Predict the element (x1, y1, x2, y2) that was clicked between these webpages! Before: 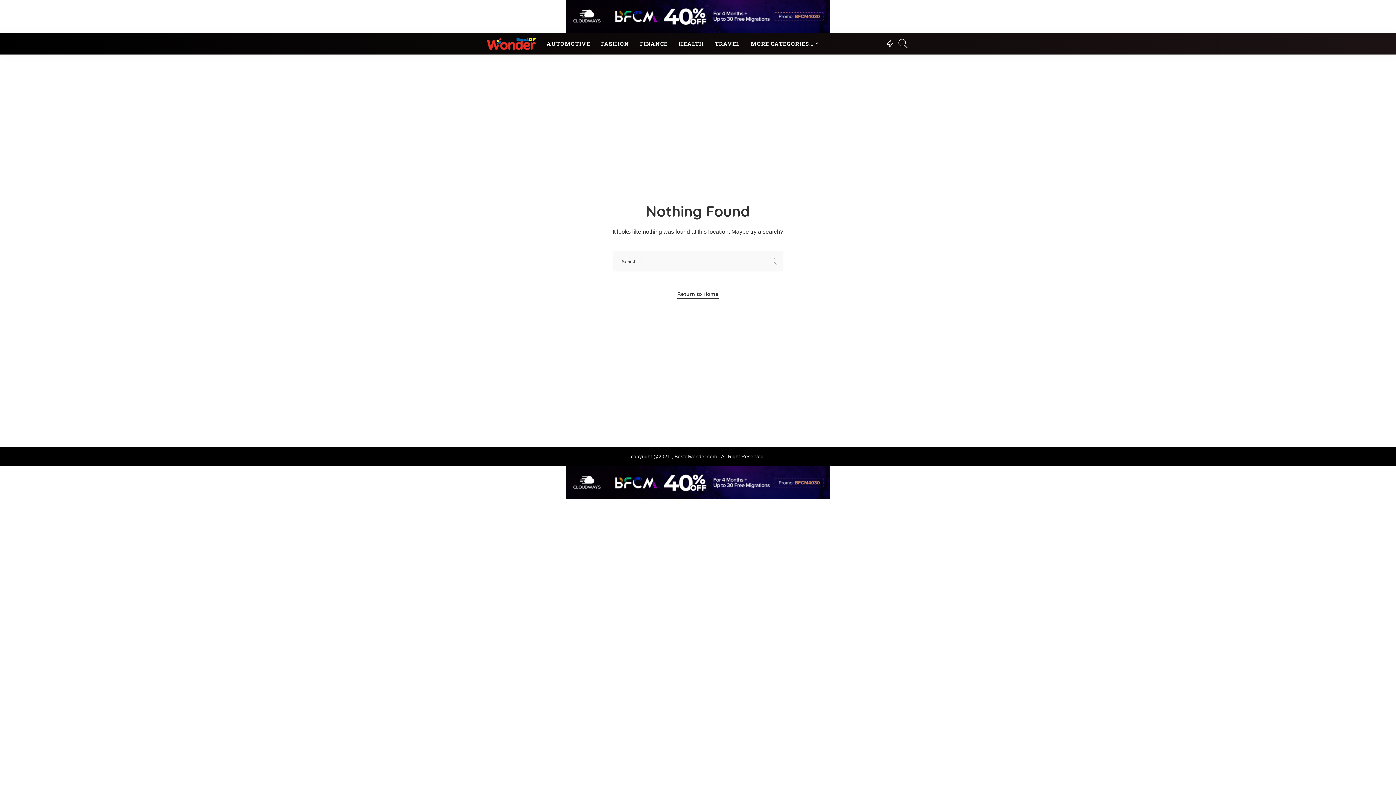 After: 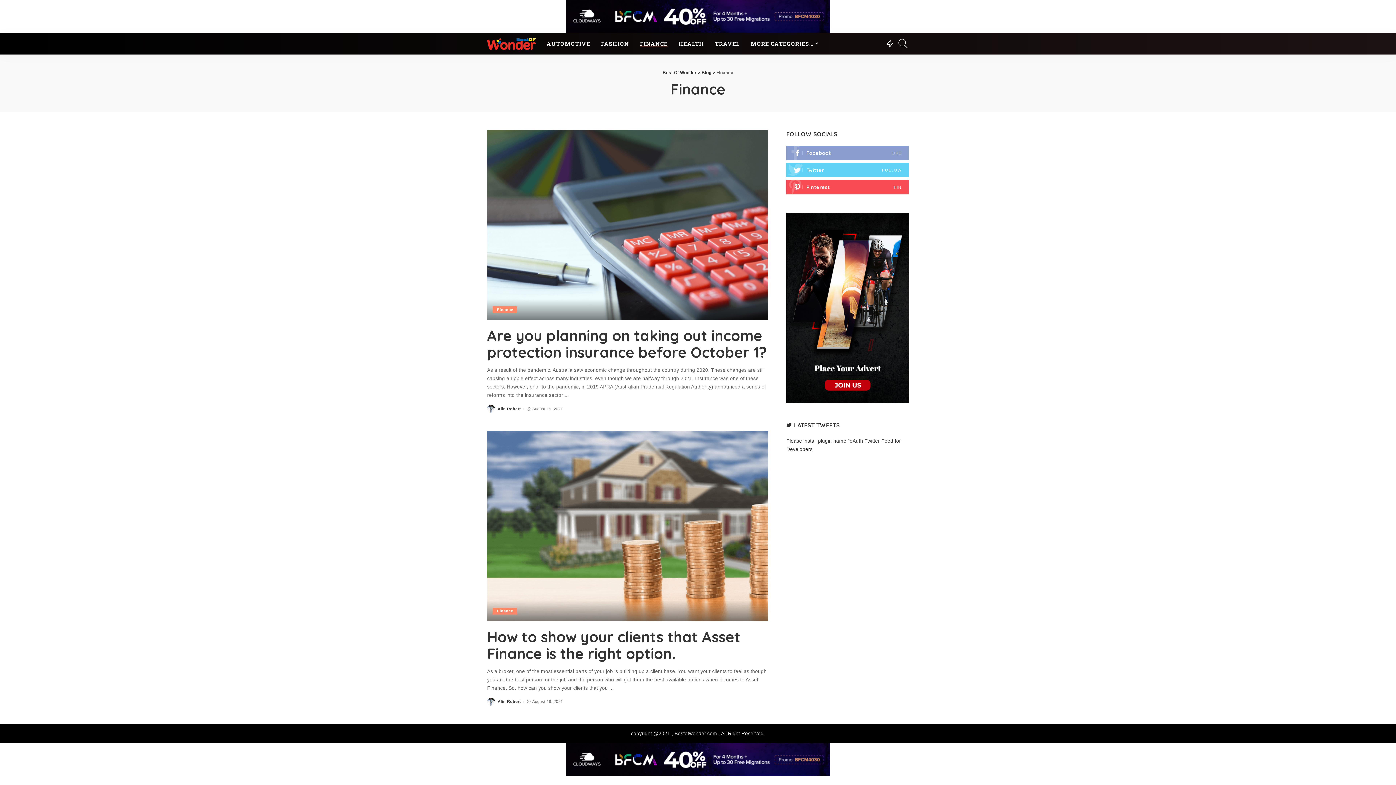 Action: bbox: (634, 32, 673, 54) label: FINANCE